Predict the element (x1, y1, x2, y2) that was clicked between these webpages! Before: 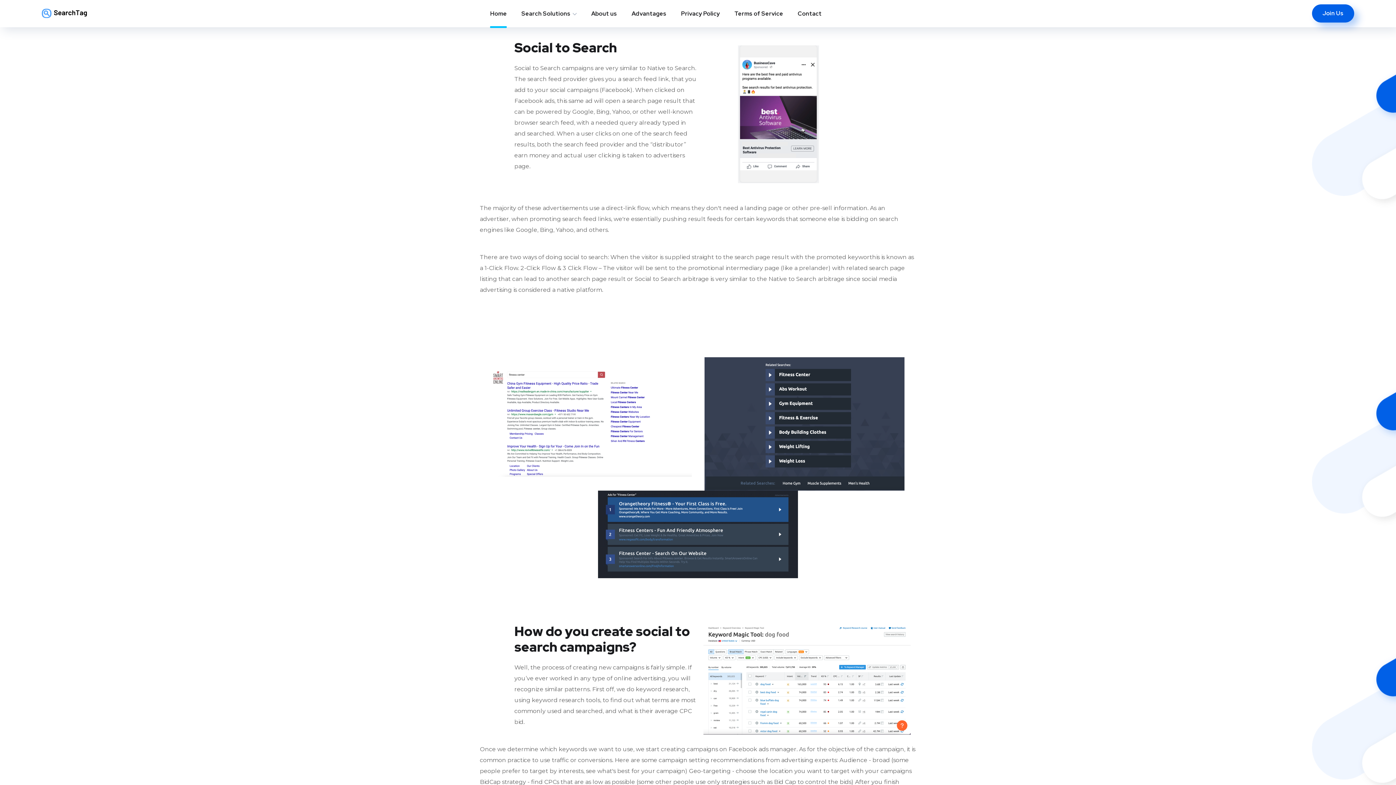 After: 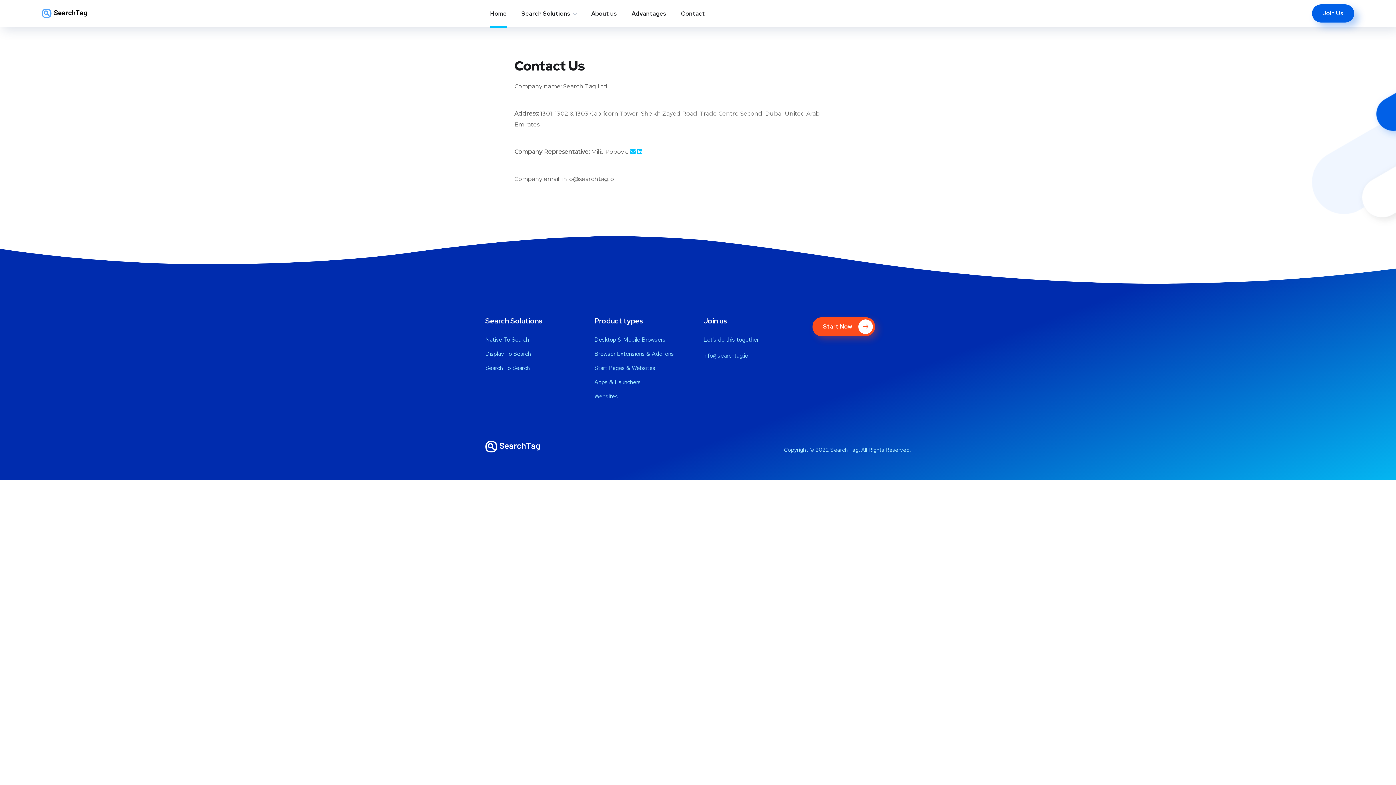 Action: label: Contact bbox: (797, 1, 821, 25)